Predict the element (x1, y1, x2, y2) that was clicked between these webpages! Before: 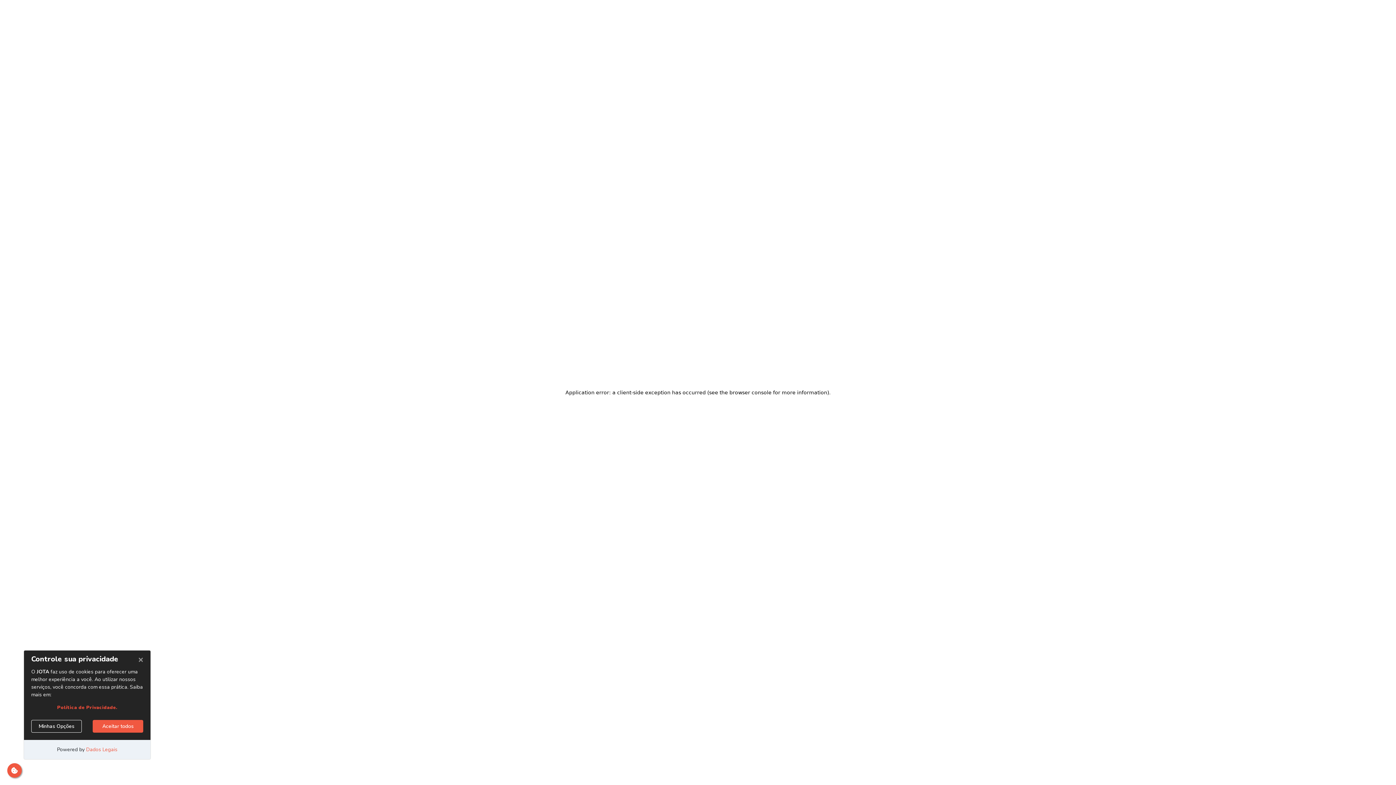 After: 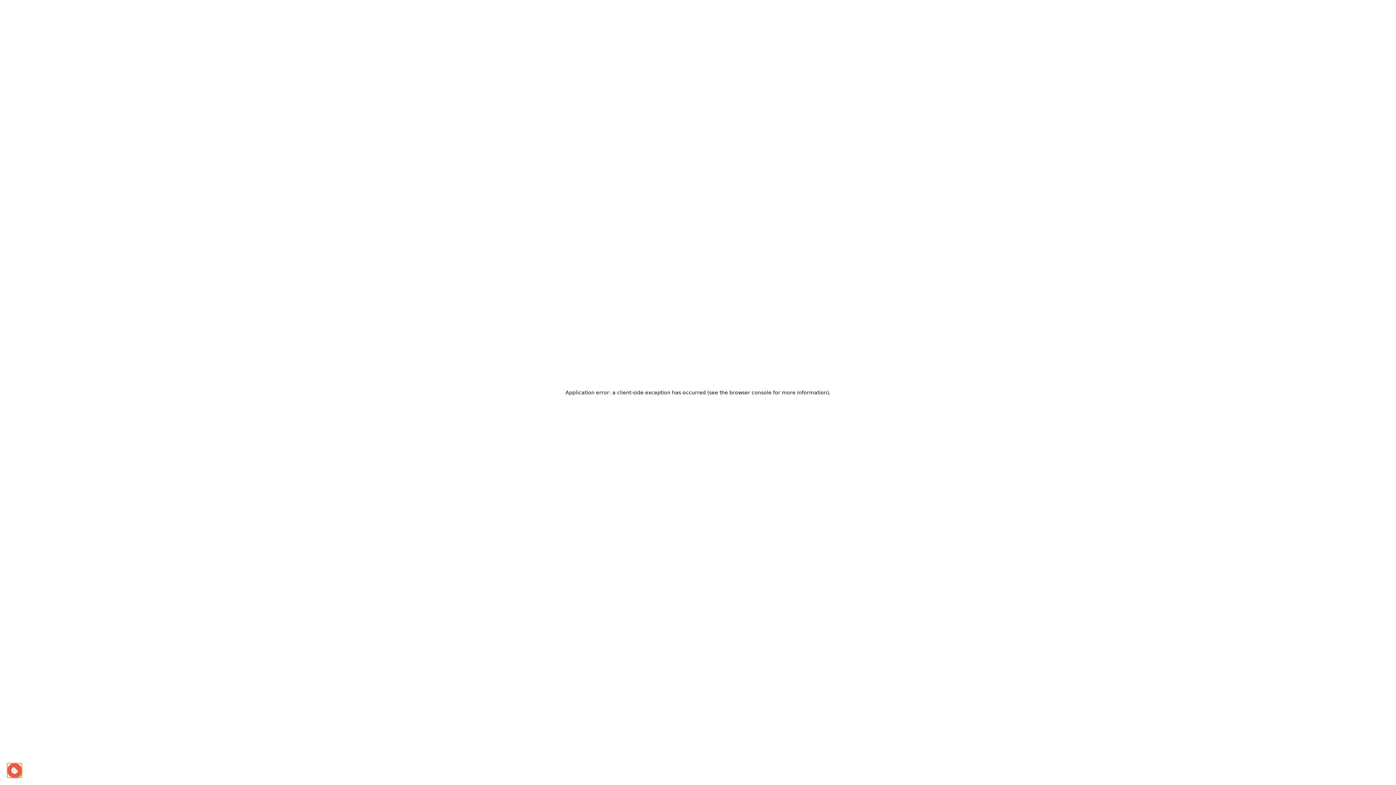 Action: bbox: (7, 763, 21, 778)